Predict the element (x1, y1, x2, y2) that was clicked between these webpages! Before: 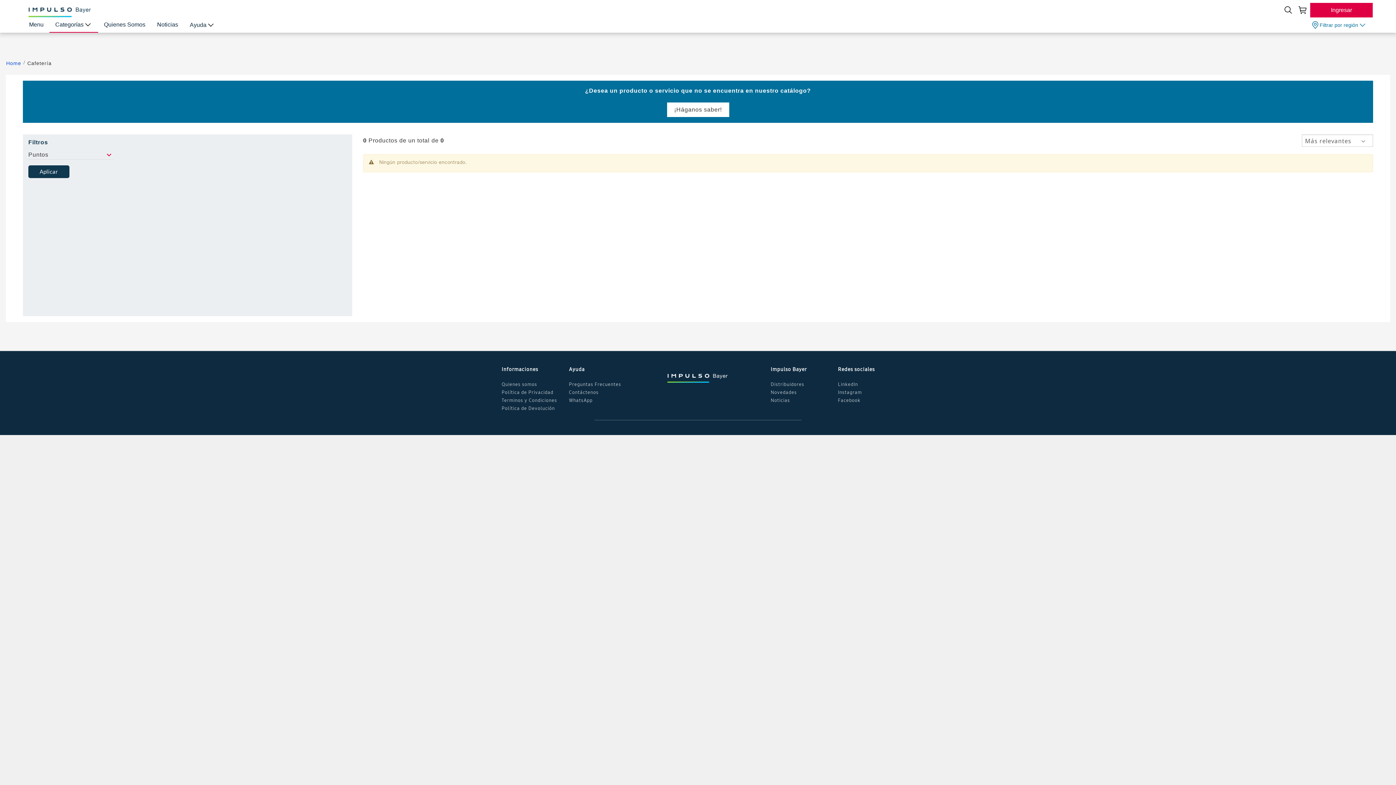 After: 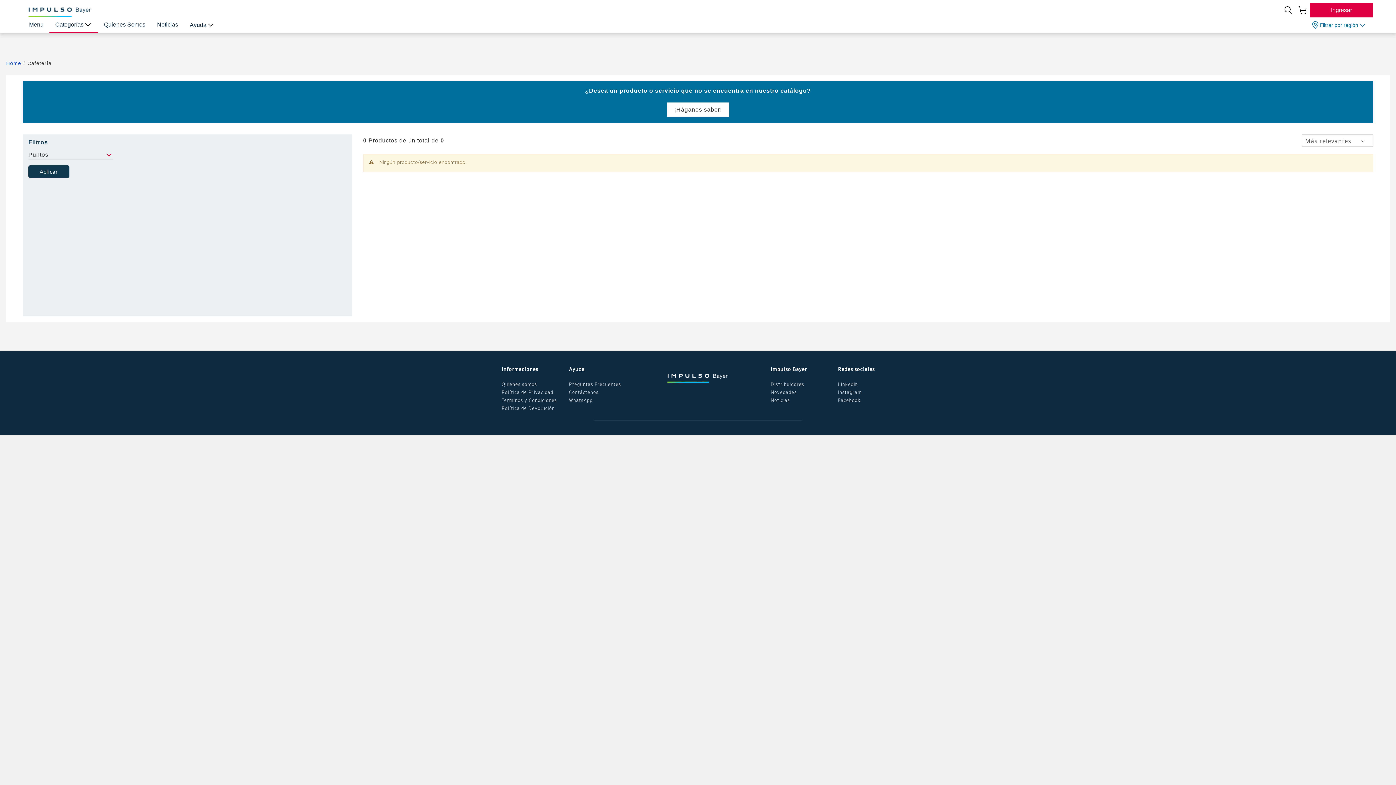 Action: label: Facebook bbox: (838, 397, 860, 403)